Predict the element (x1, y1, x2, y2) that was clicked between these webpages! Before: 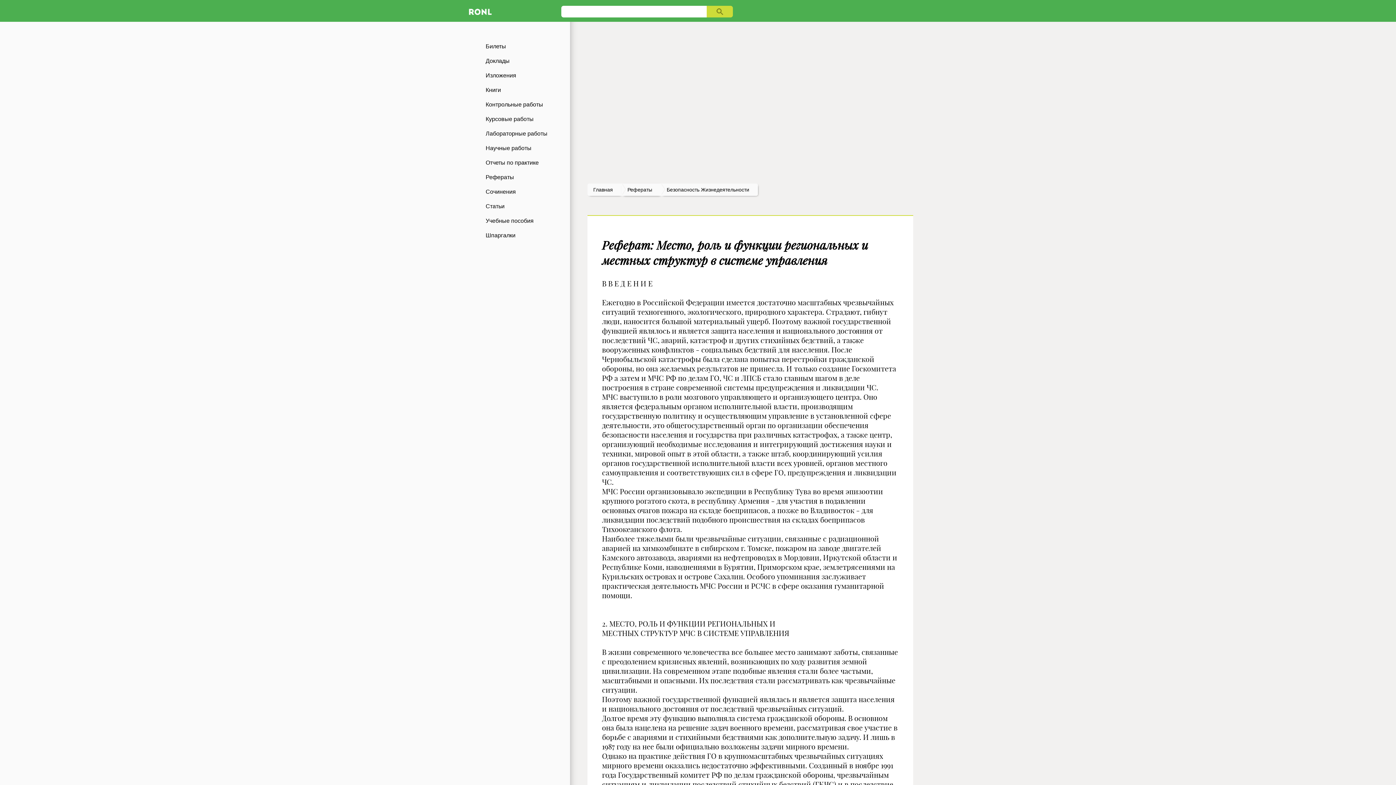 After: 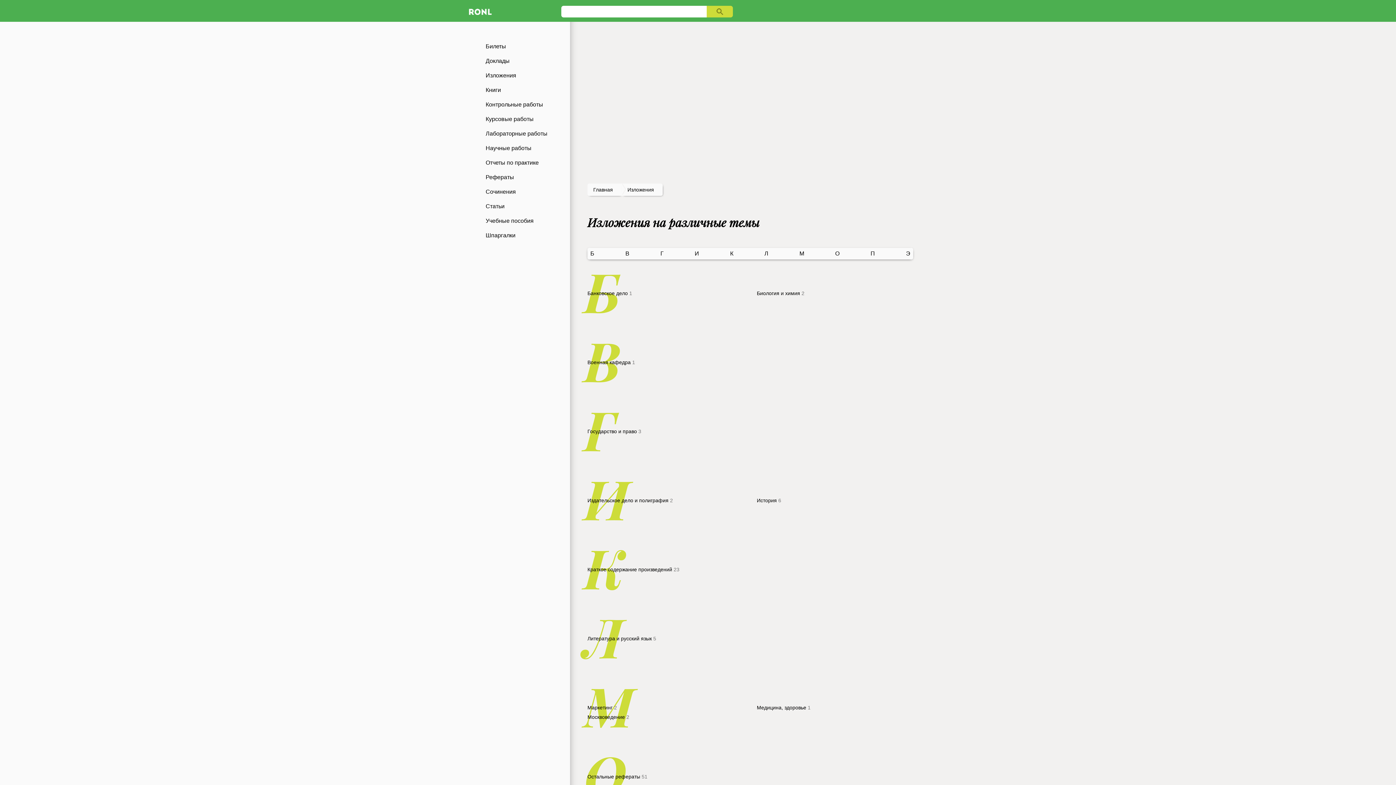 Action: label: Изложения bbox: (465, 68, 570, 82)